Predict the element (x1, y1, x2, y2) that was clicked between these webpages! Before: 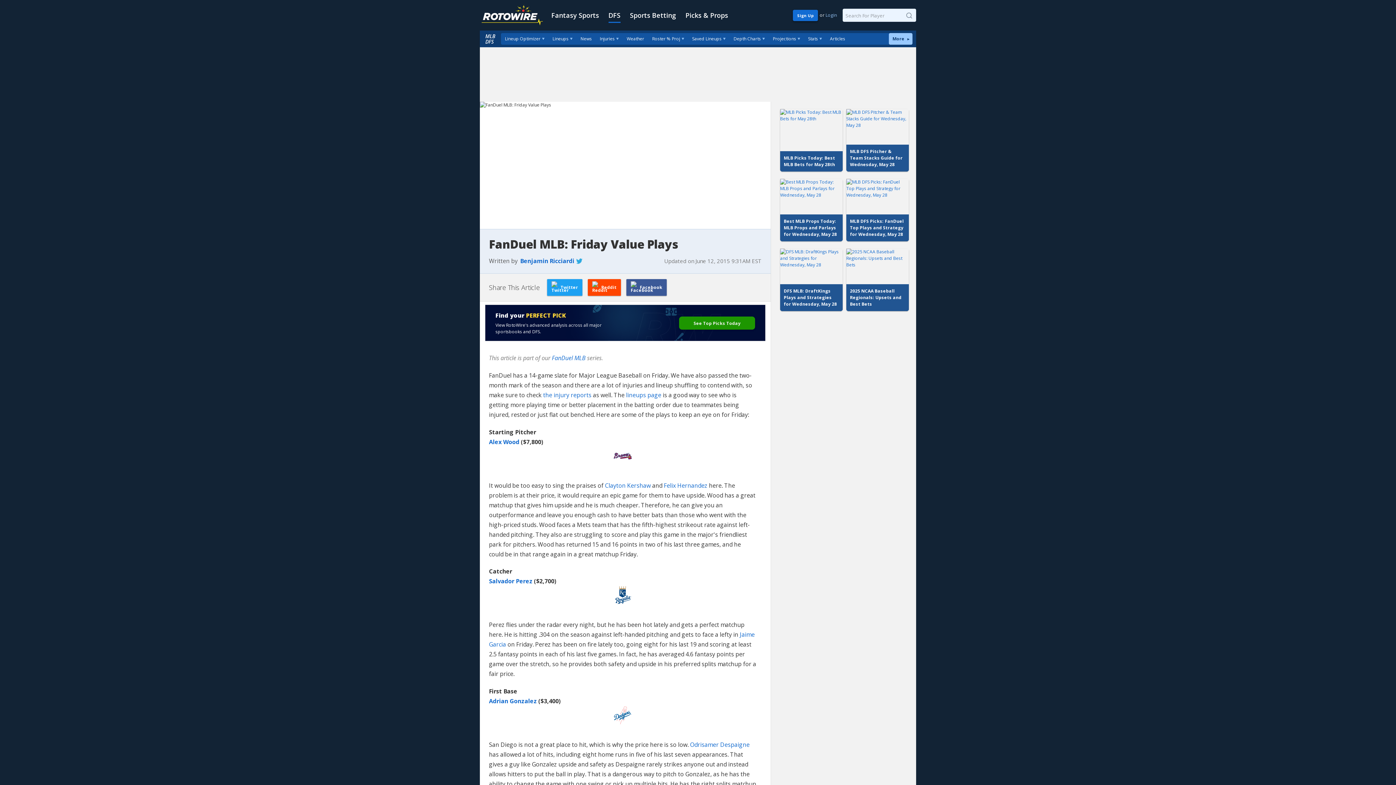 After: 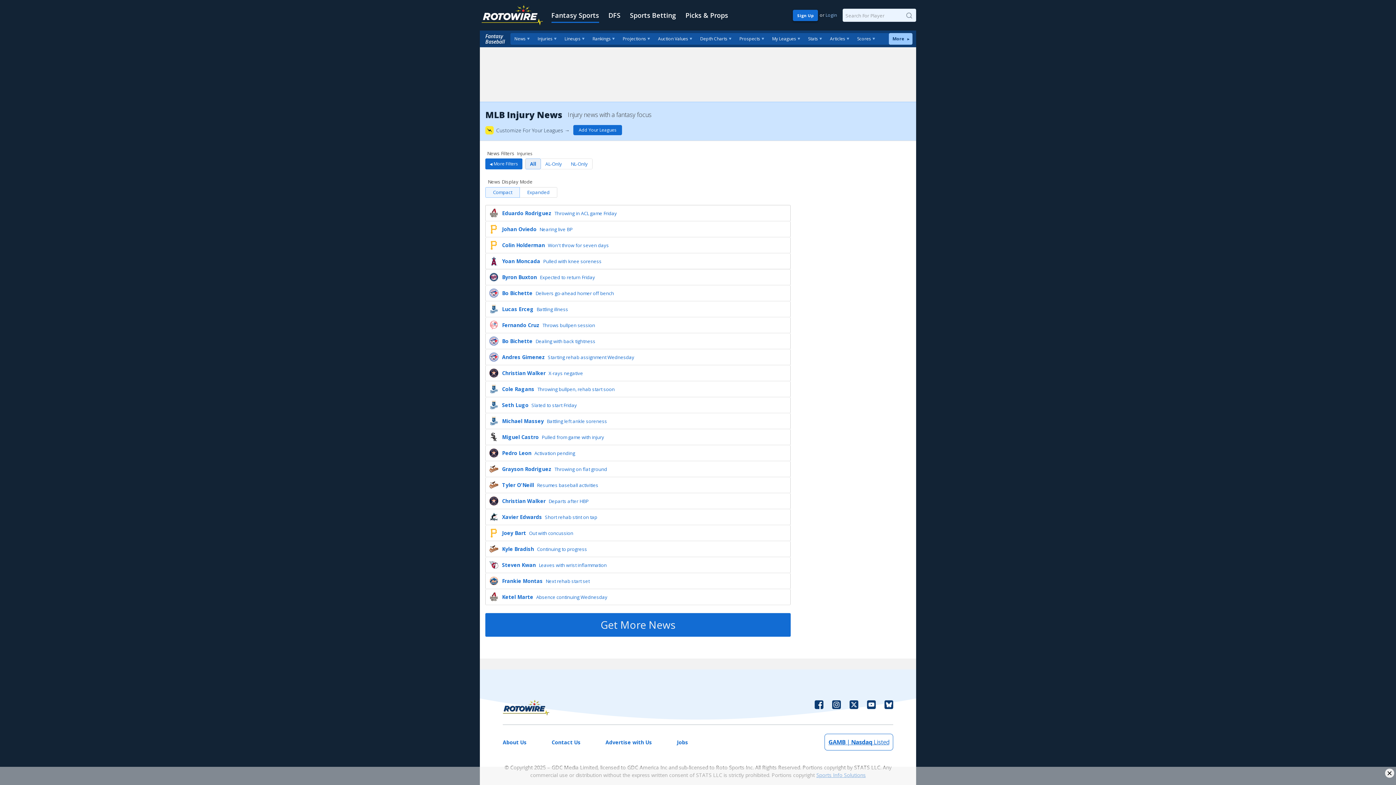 Action: label: the injury reports bbox: (543, 391, 591, 399)